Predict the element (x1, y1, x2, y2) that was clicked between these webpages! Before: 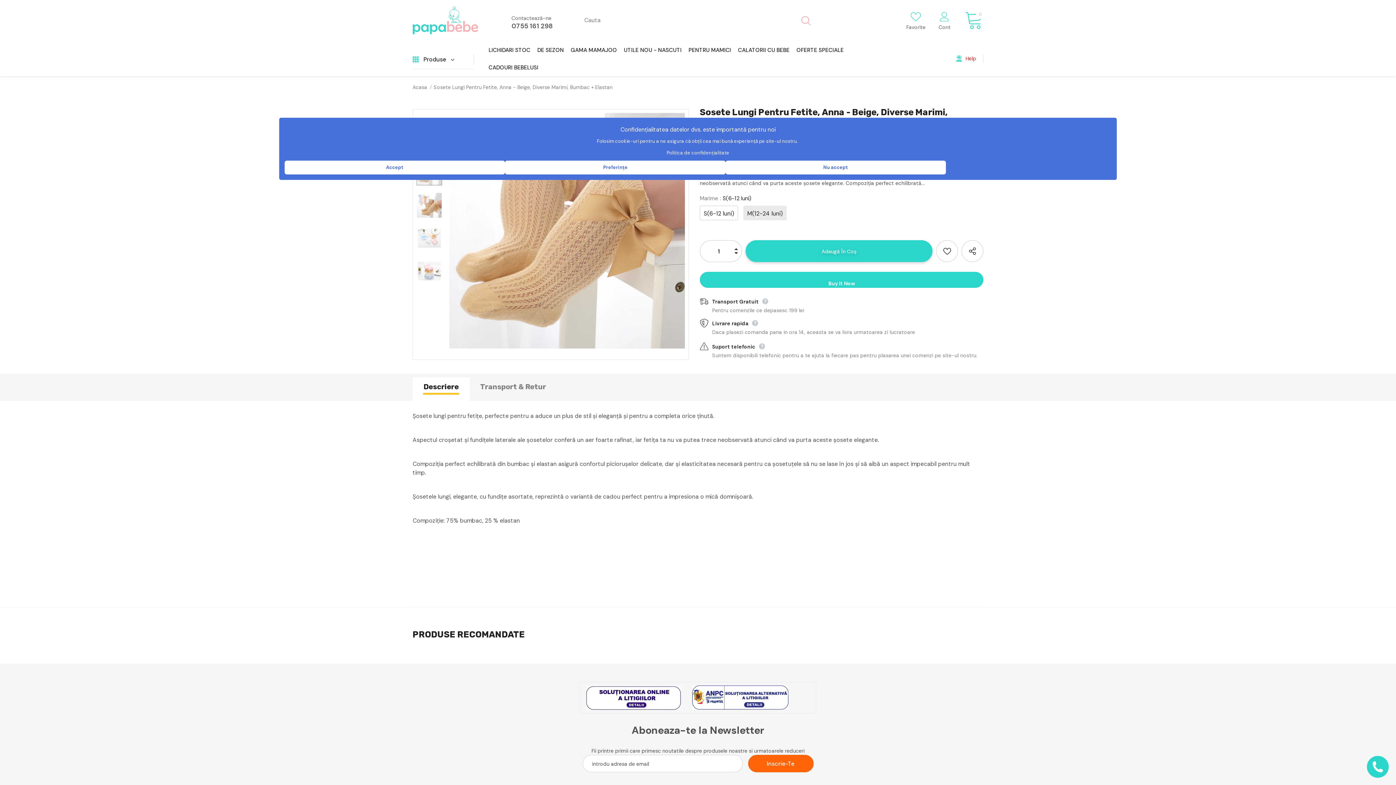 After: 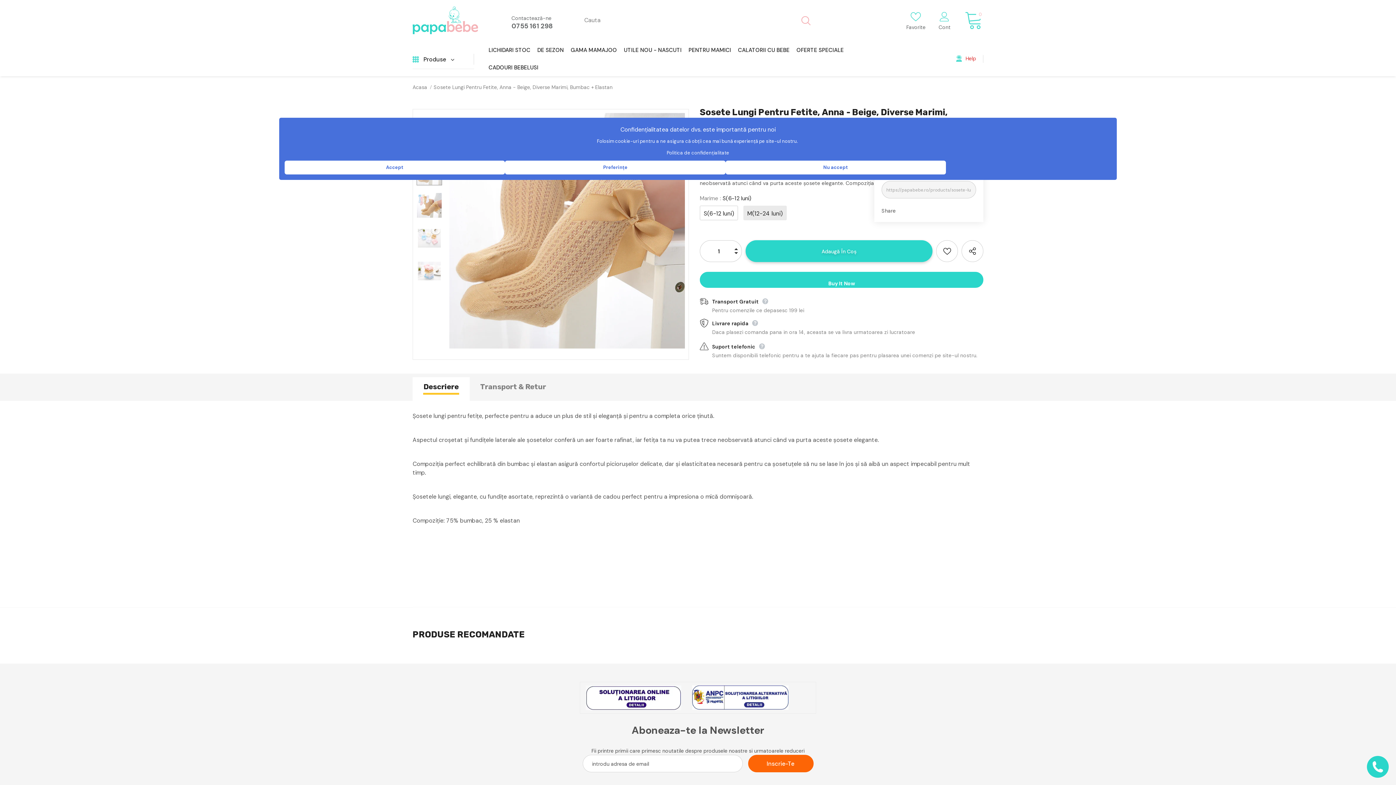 Action: bbox: (961, 240, 983, 262)